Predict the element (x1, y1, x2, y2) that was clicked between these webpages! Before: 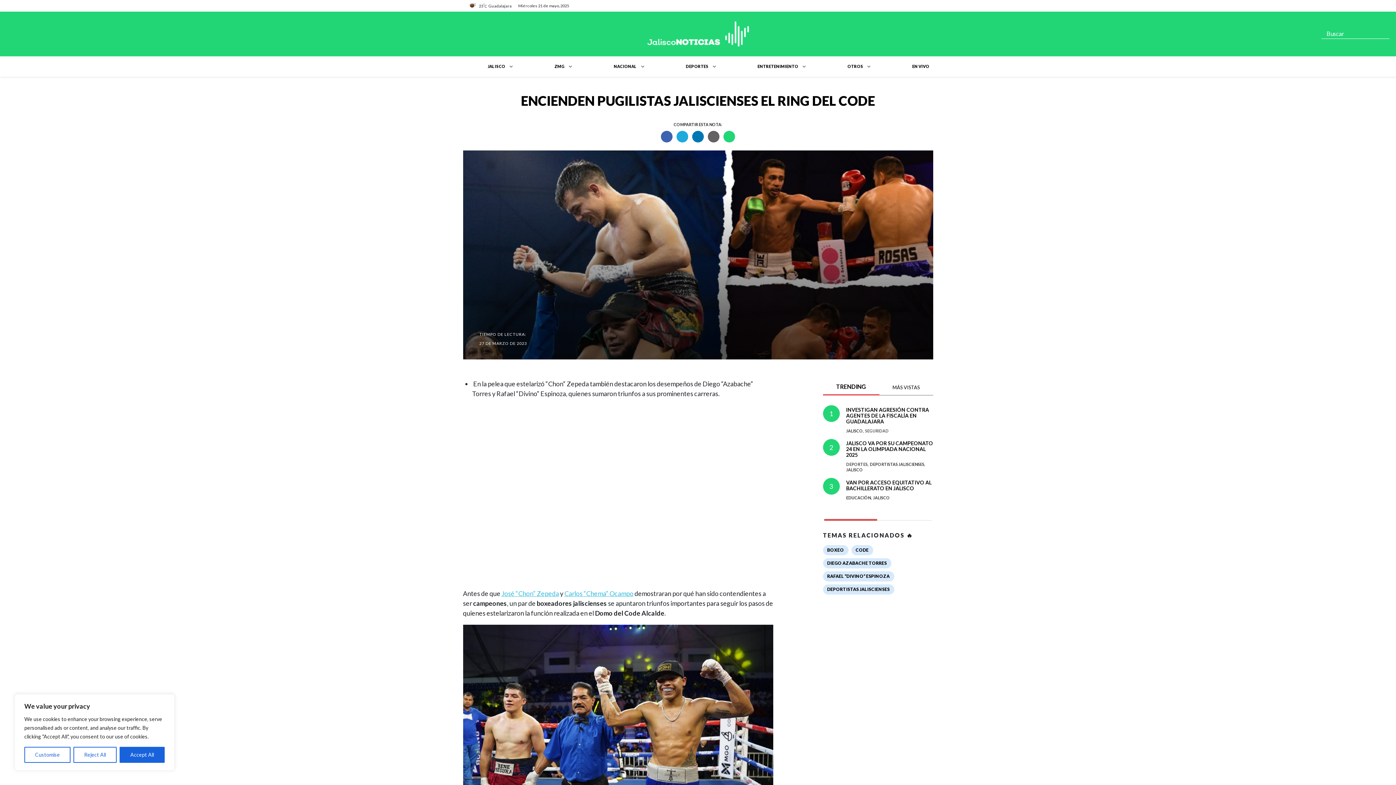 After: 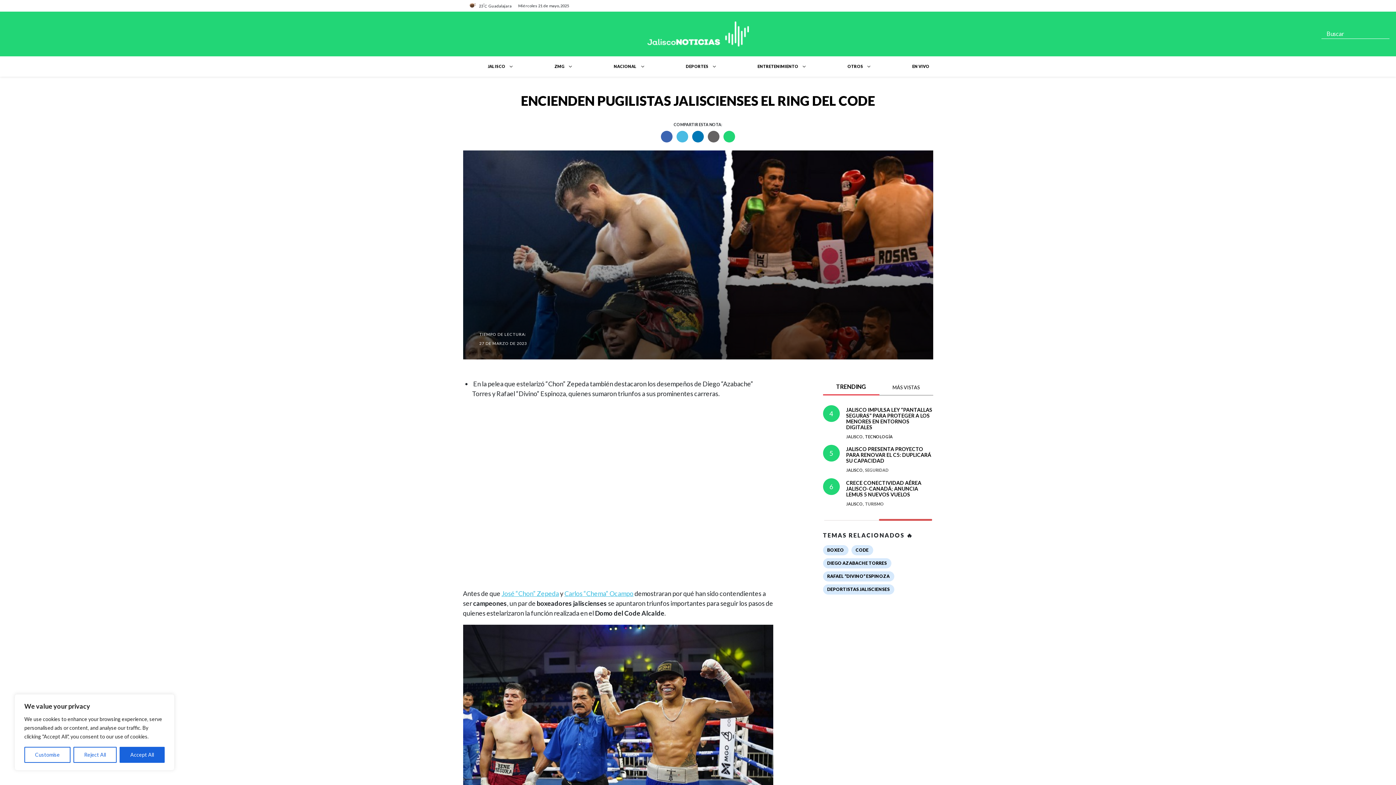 Action: bbox: (676, 130, 688, 142)